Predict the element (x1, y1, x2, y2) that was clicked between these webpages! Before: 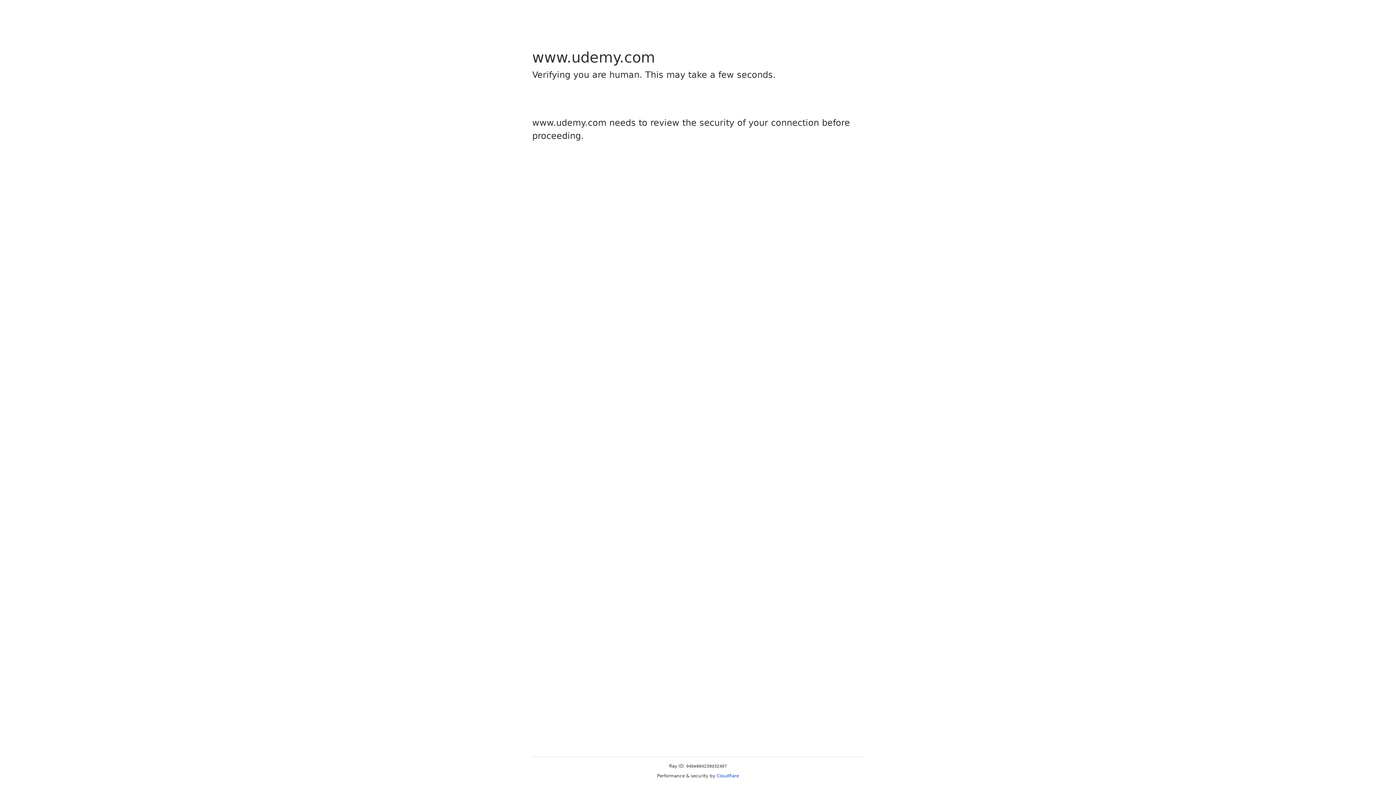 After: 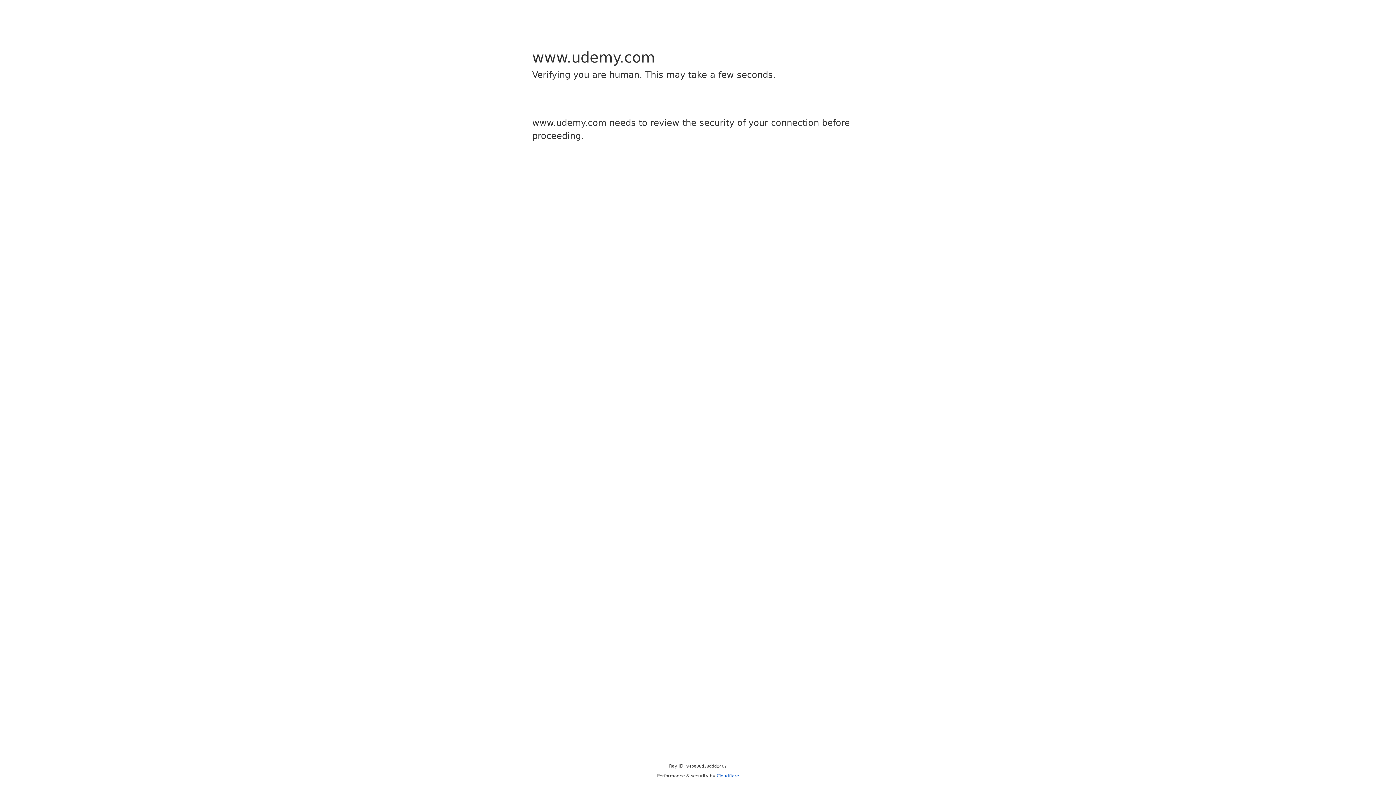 Action: label: Cloudflare bbox: (716, 773, 739, 778)